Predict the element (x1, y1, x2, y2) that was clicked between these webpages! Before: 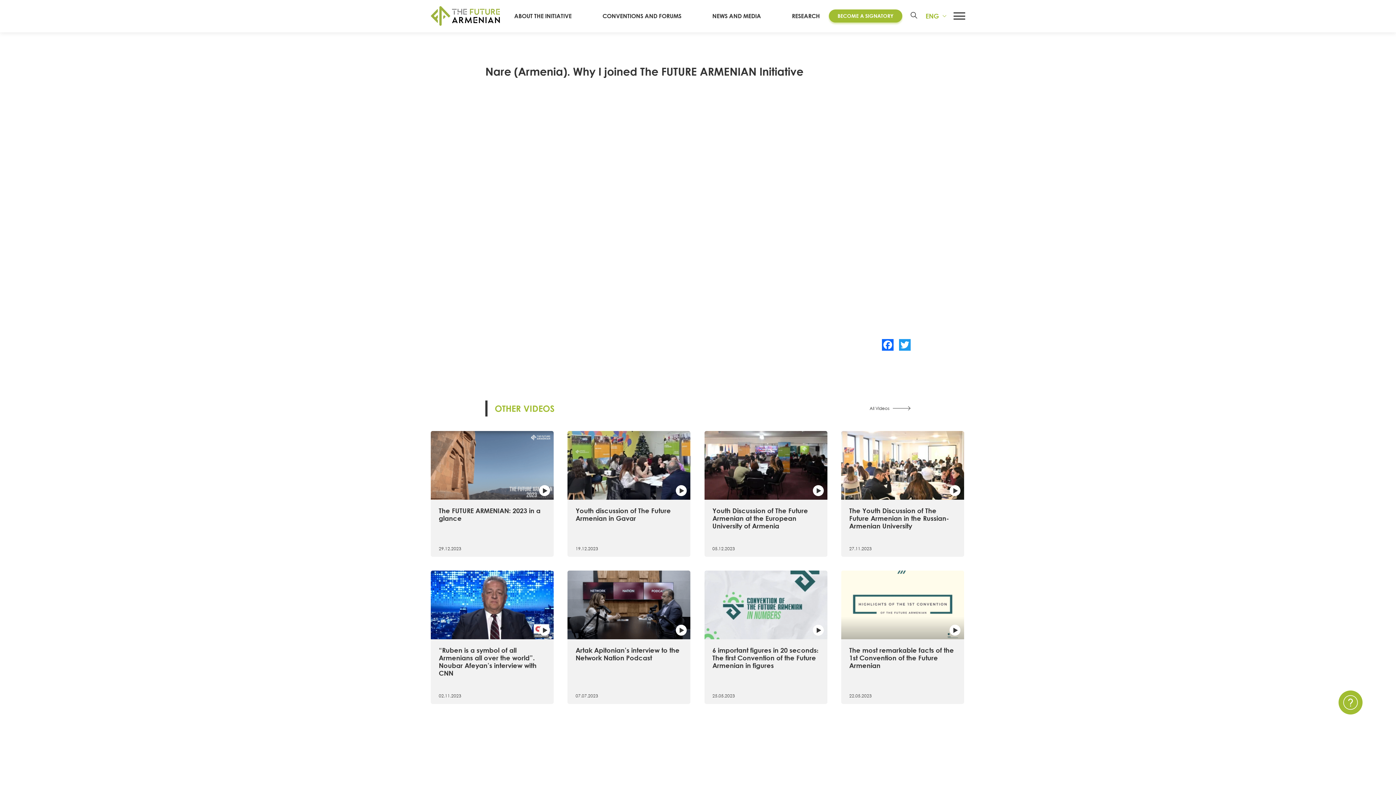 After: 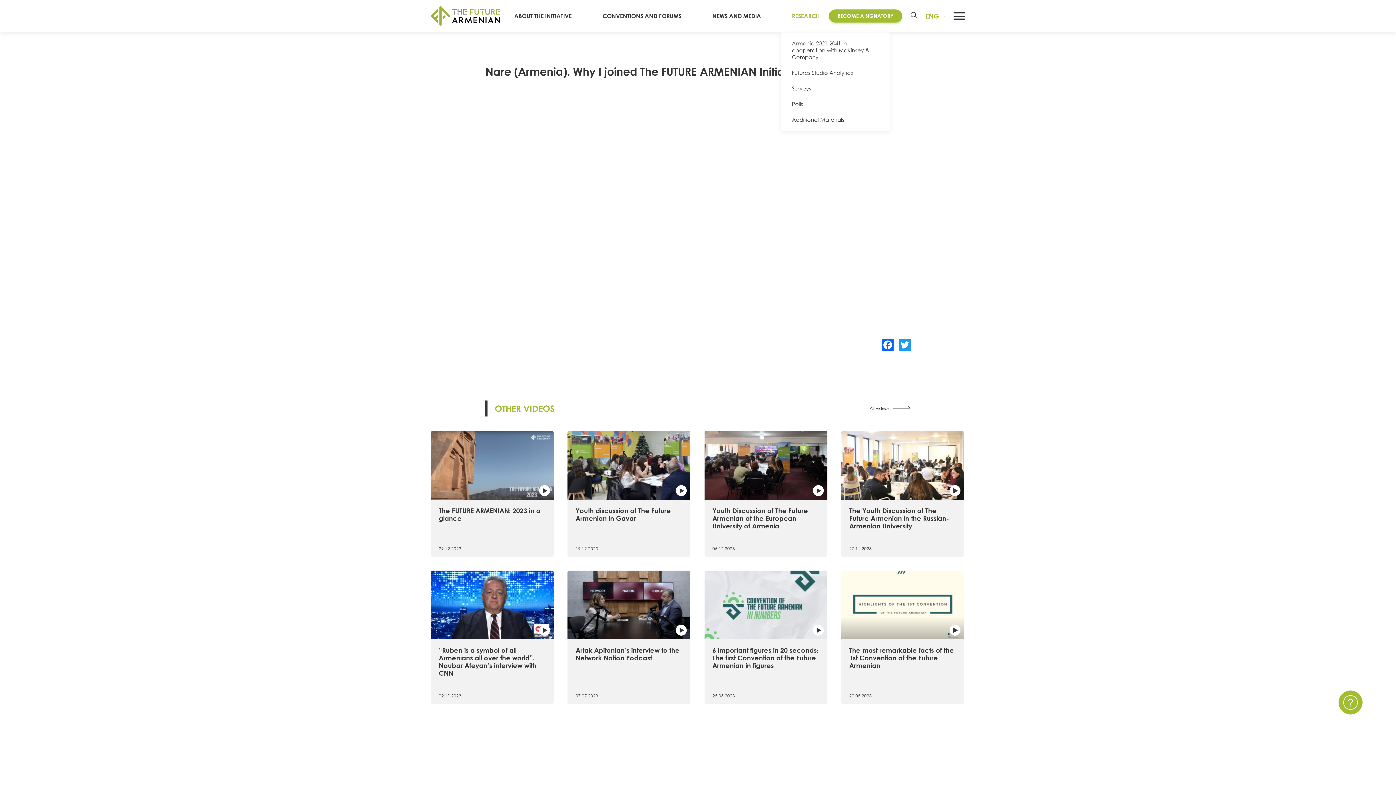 Action: bbox: (792, 12, 820, 19) label: RESEARCH